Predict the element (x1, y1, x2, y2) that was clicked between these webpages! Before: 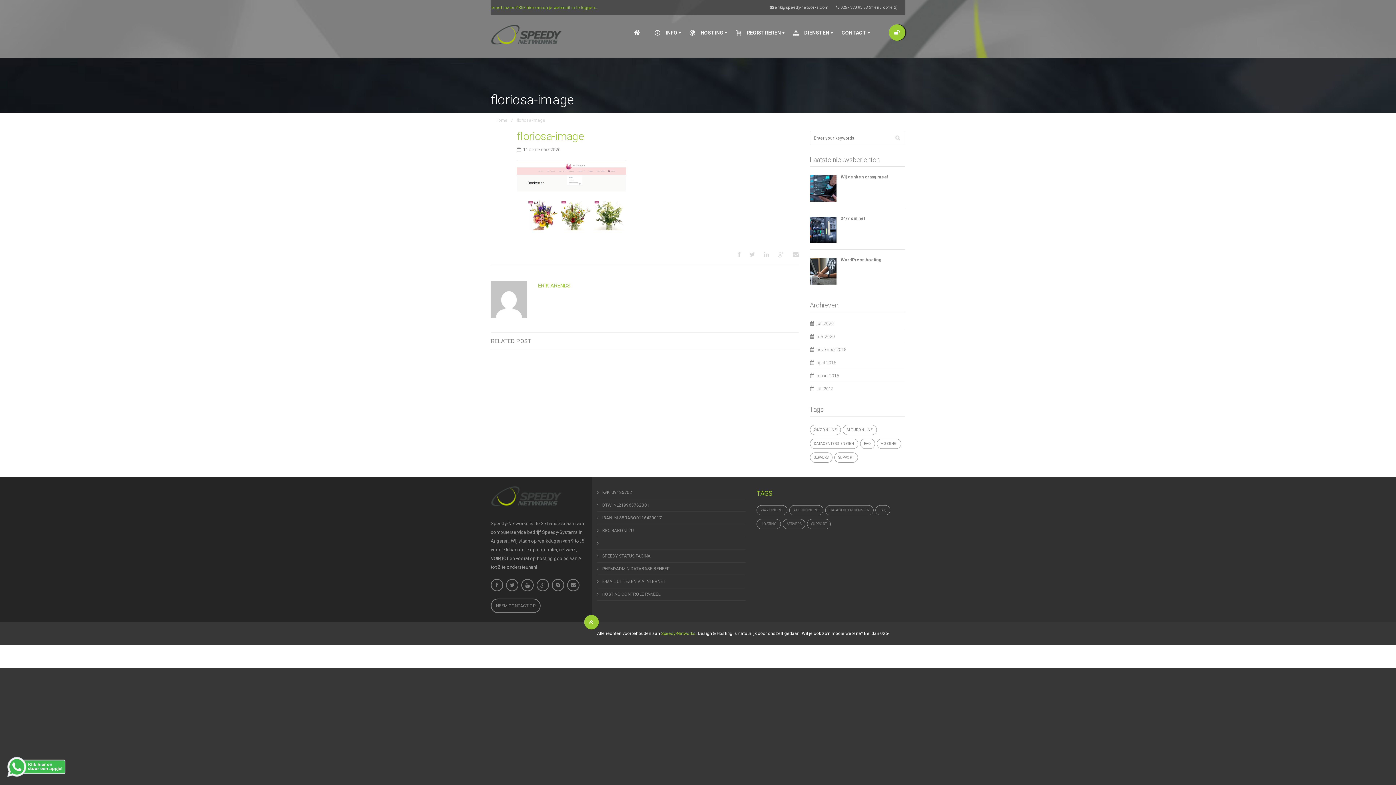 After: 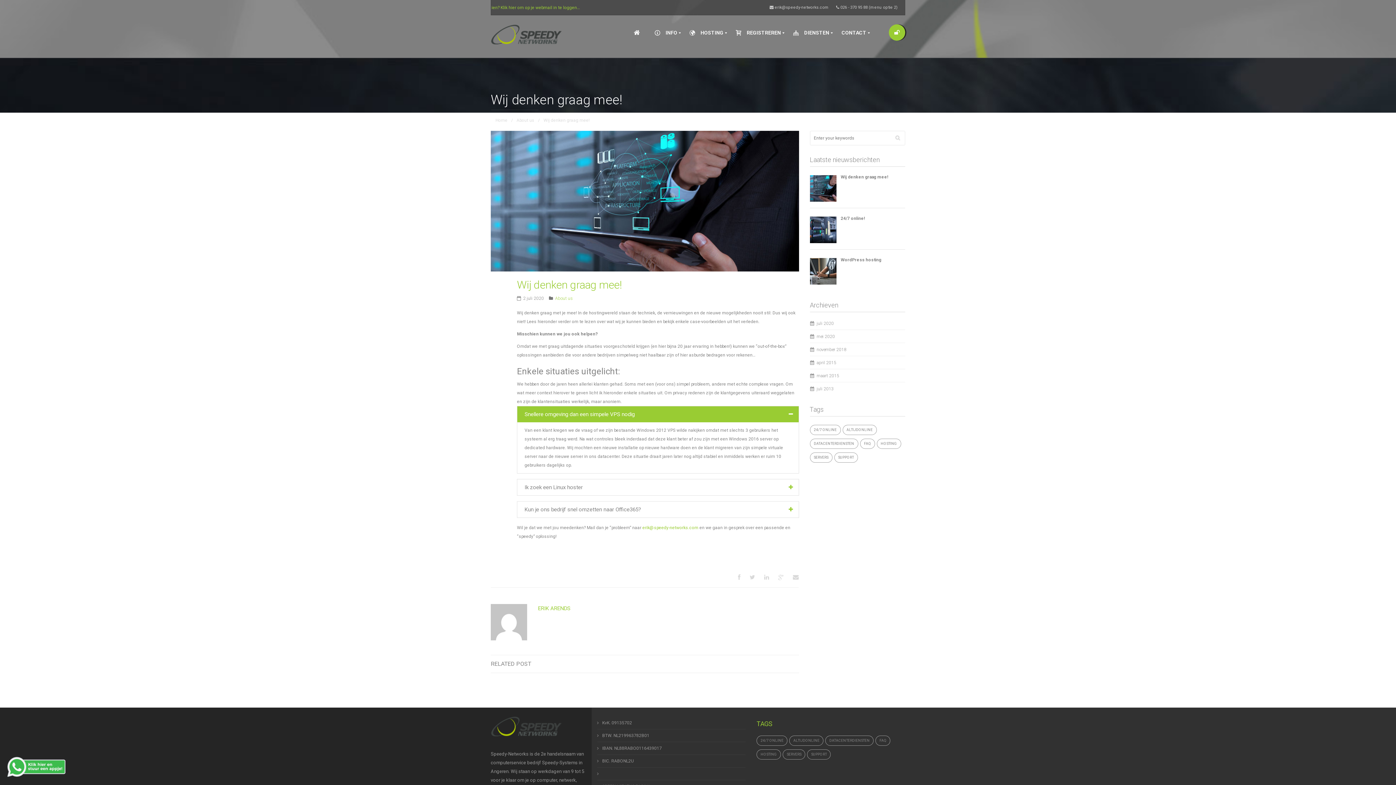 Action: label: Wij denken graag mee! bbox: (840, 174, 888, 179)